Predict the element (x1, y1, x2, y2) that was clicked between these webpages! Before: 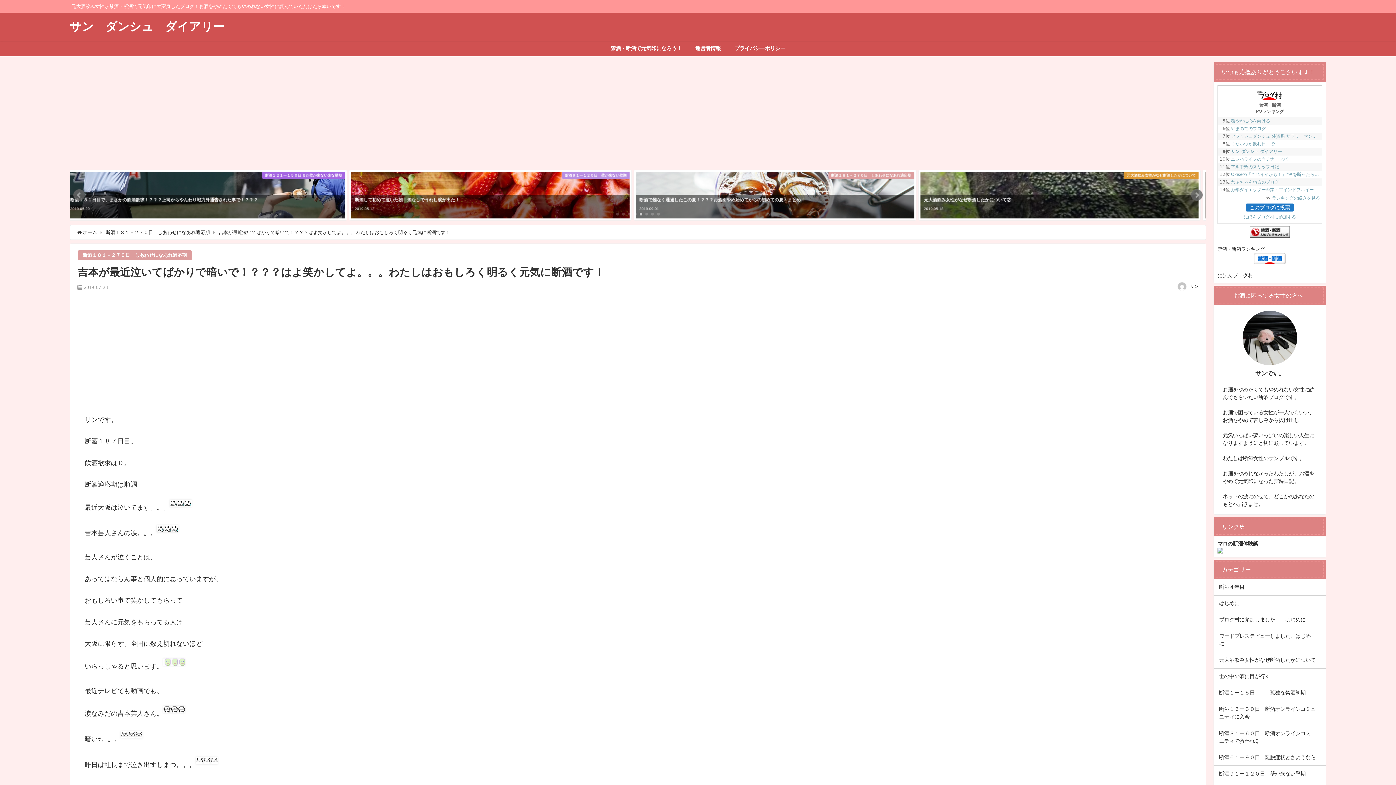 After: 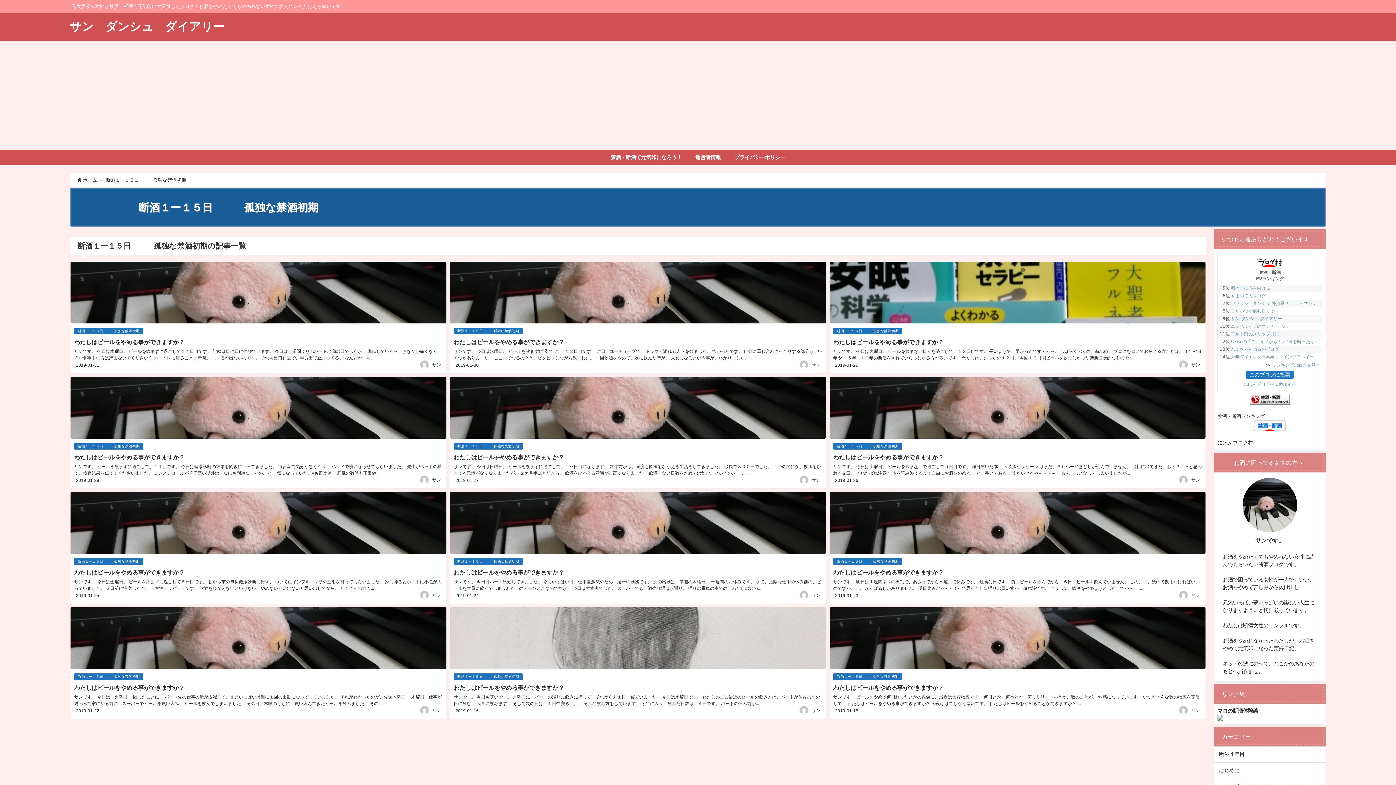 Action: bbox: (1214, 685, 1326, 701) label: 断酒１ー１５日　　　孤独な禁酒初期